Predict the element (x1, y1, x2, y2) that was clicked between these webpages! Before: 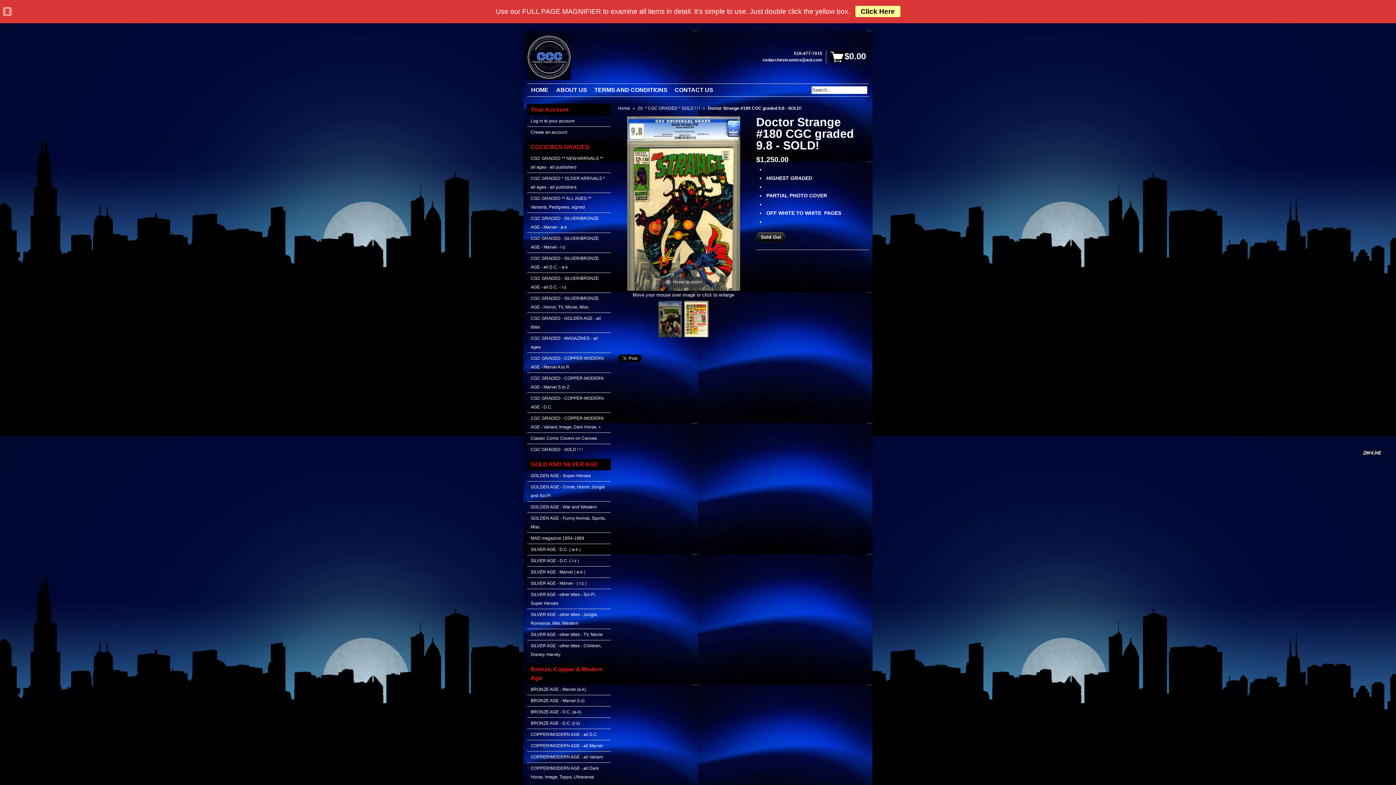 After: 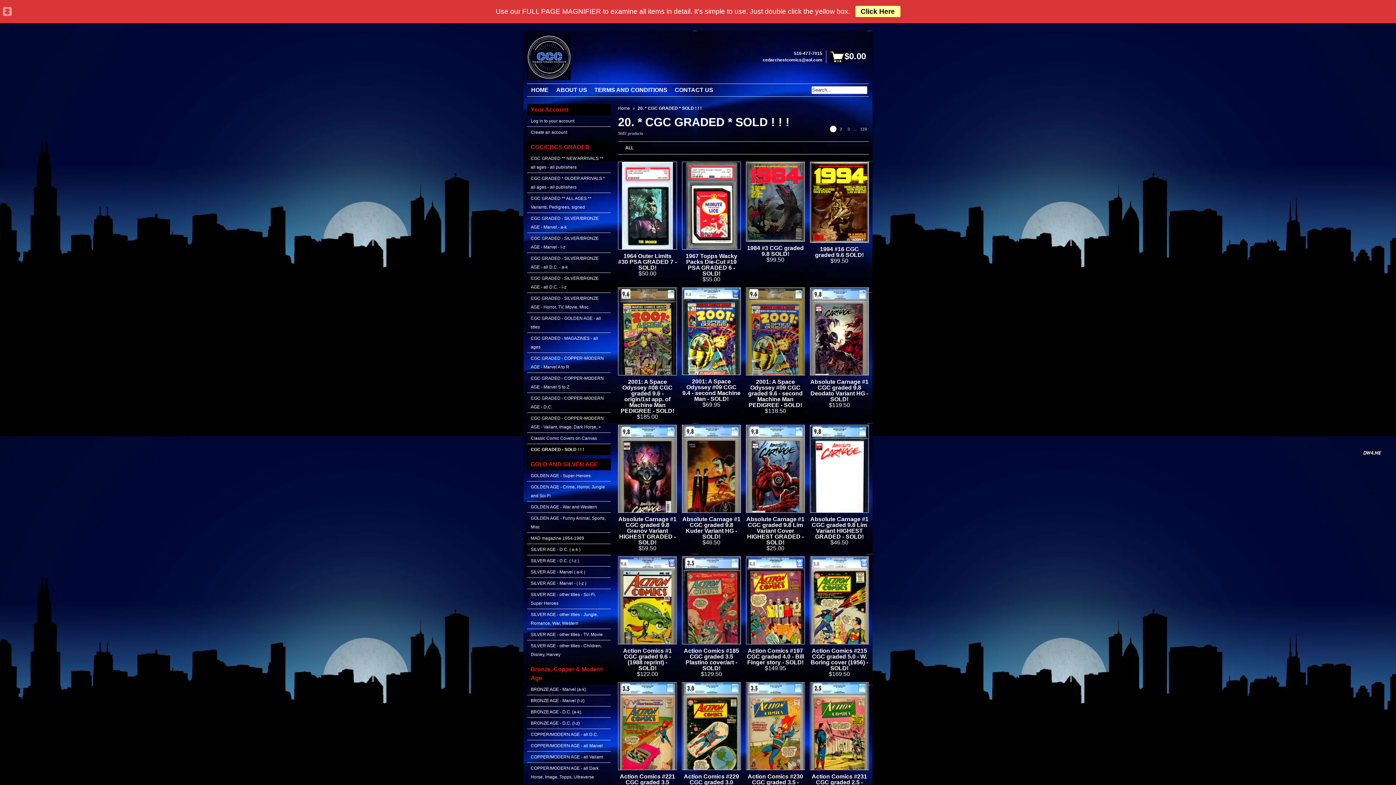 Action: bbox: (527, 444, 610, 455) label: CGC GRADED - SOLD ! ! !